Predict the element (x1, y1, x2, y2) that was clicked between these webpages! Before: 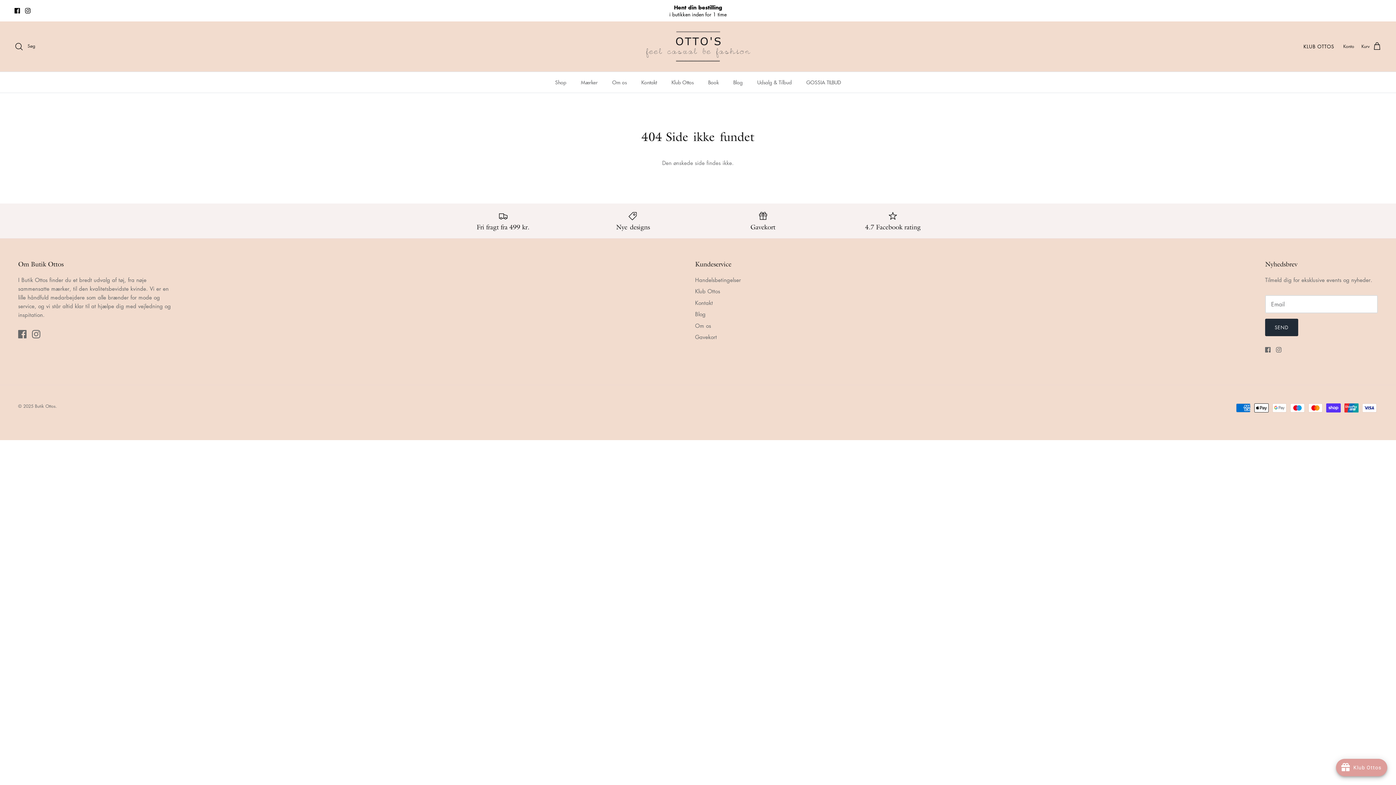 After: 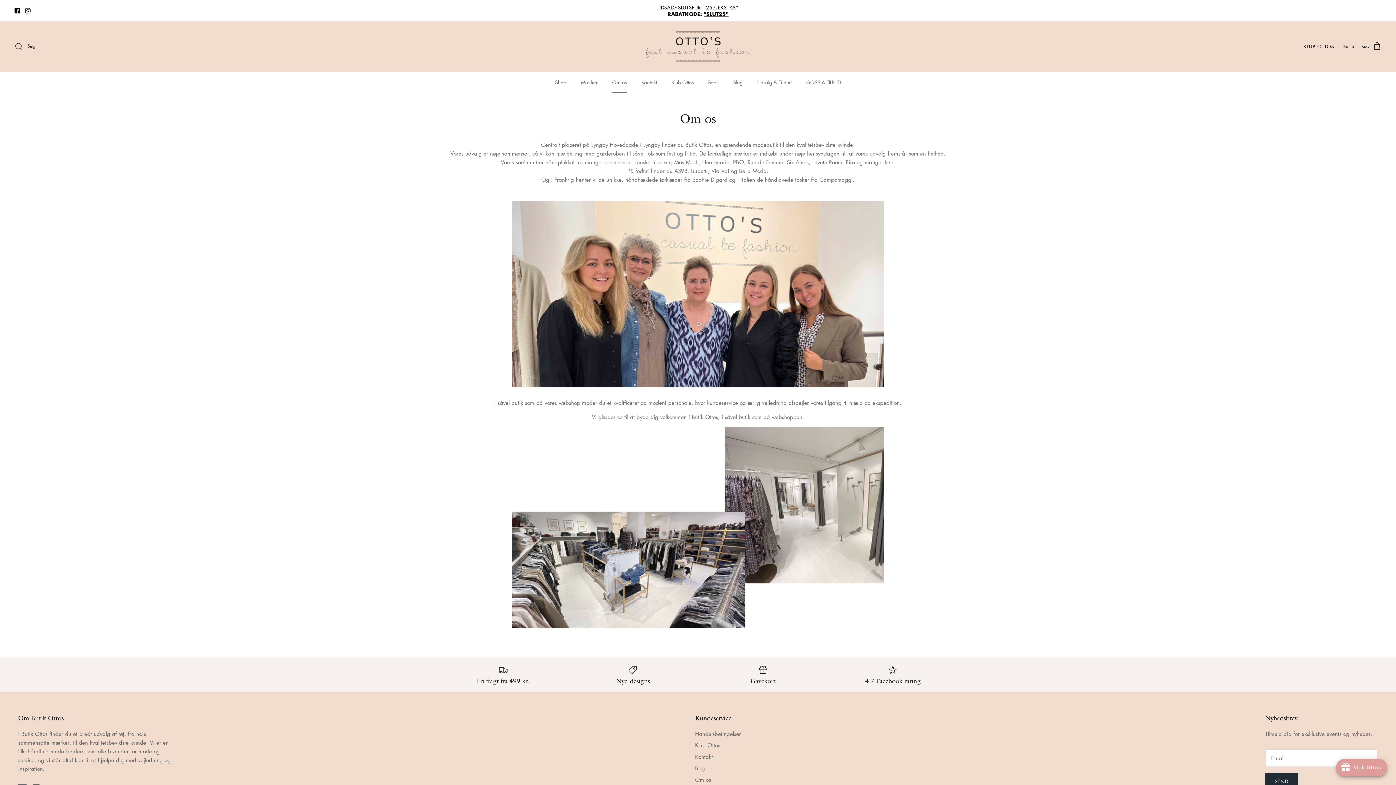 Action: label: Om os bbox: (605, 71, 633, 92)